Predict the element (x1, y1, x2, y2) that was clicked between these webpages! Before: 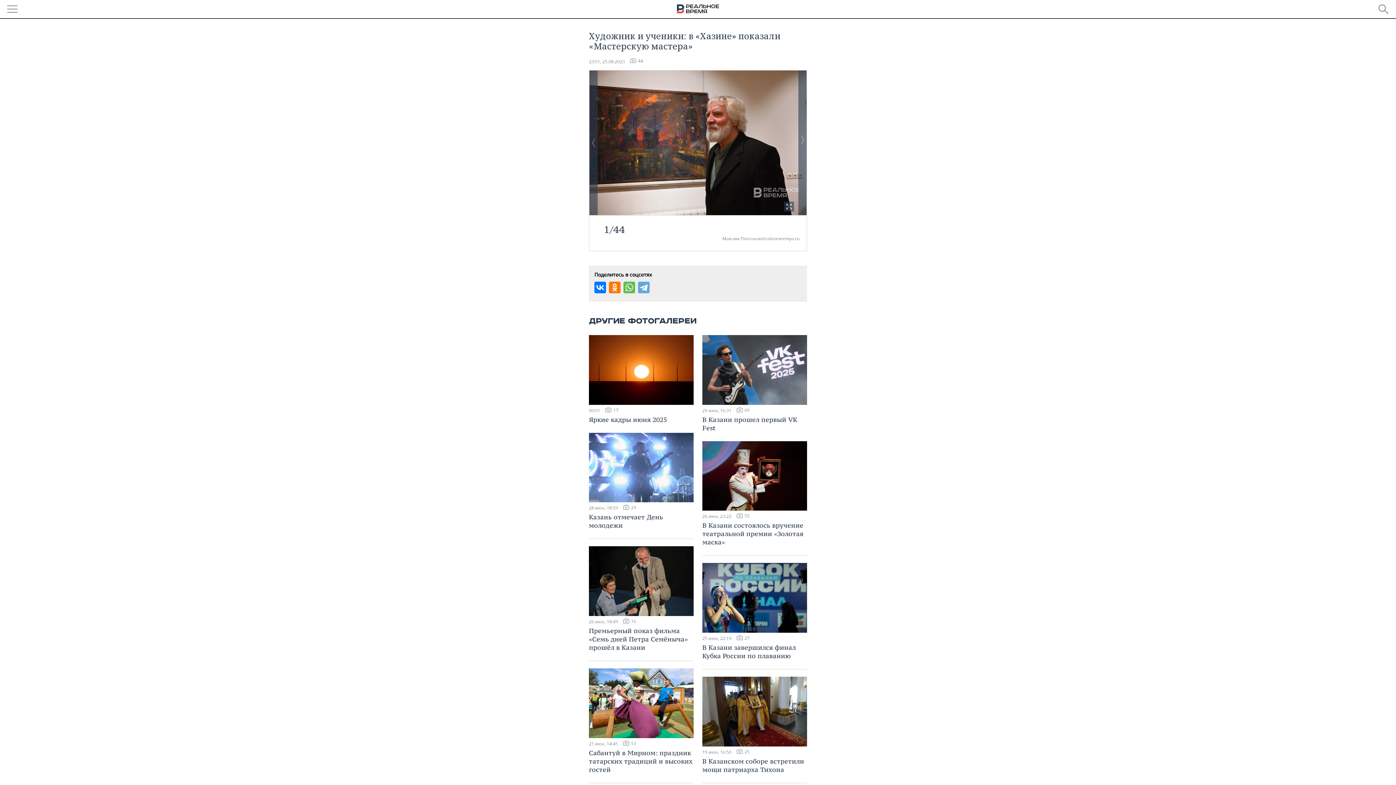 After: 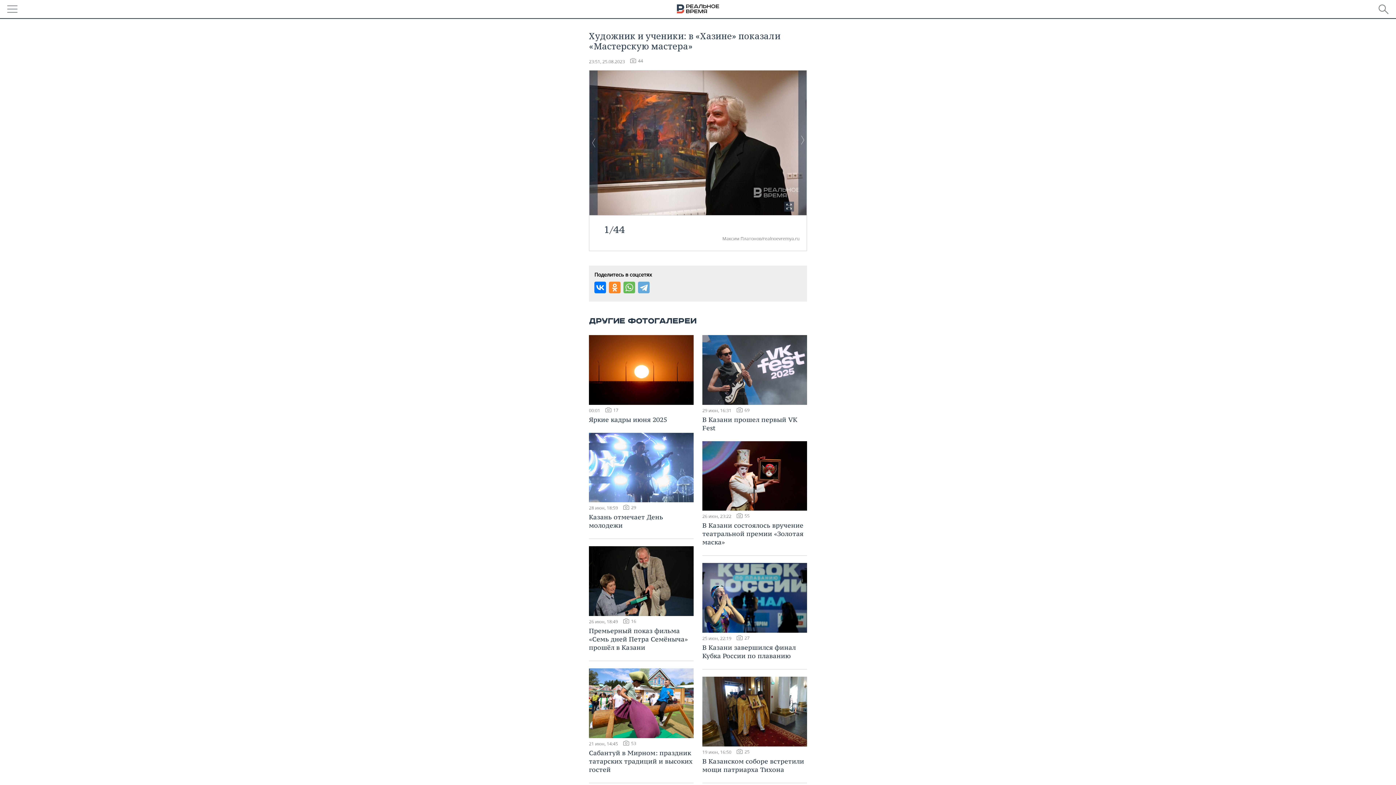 Action: bbox: (609, 281, 620, 293)